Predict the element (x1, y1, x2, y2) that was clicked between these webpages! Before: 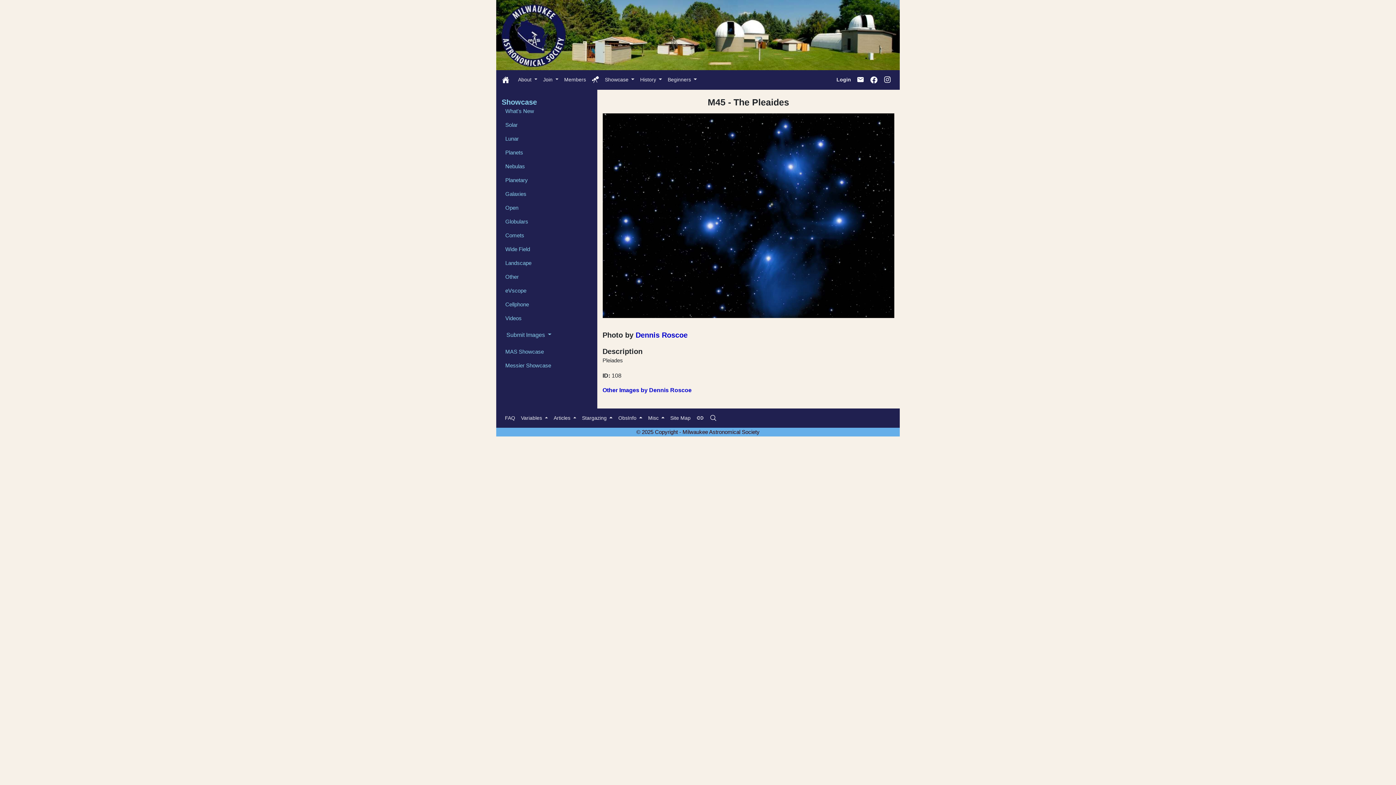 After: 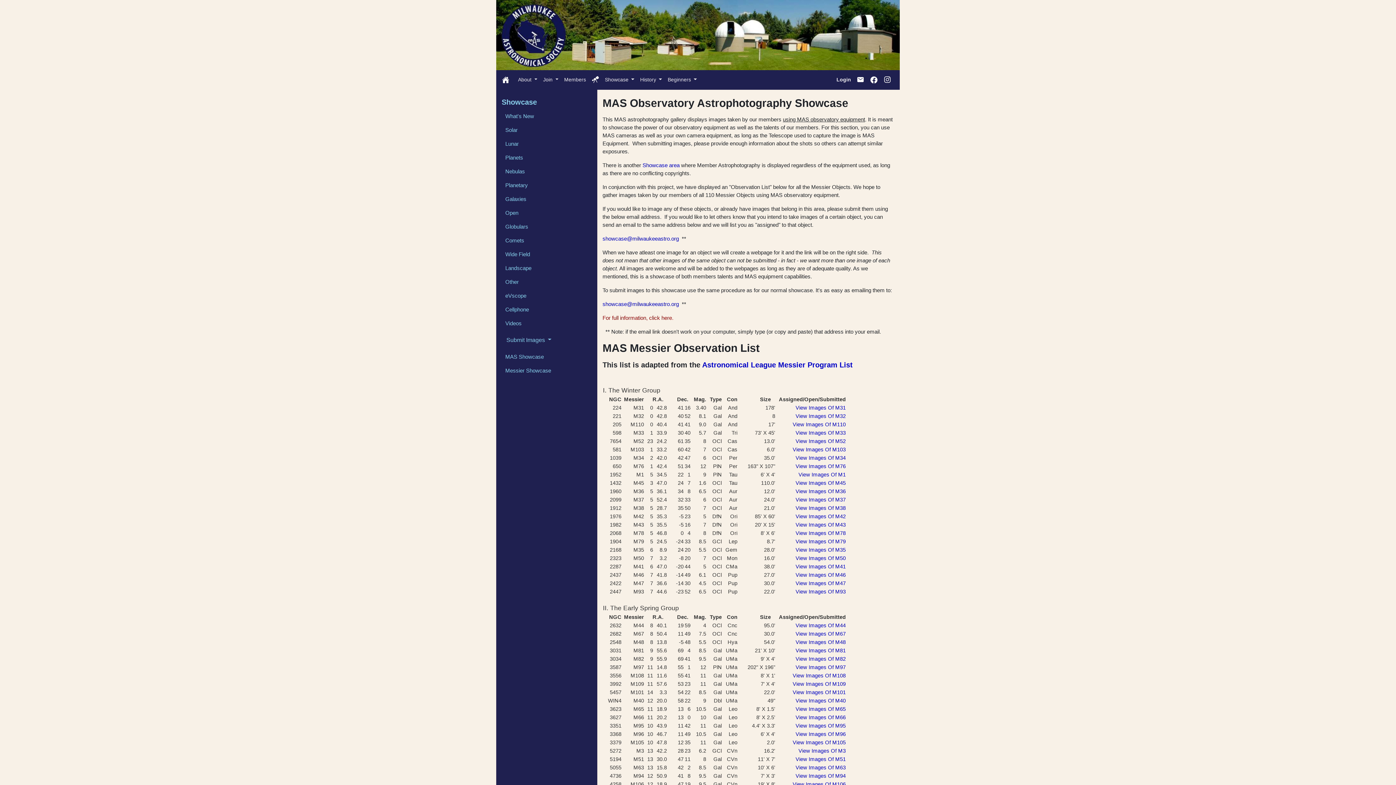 Action: label: MAS Showcase bbox: (505, 348, 544, 354)